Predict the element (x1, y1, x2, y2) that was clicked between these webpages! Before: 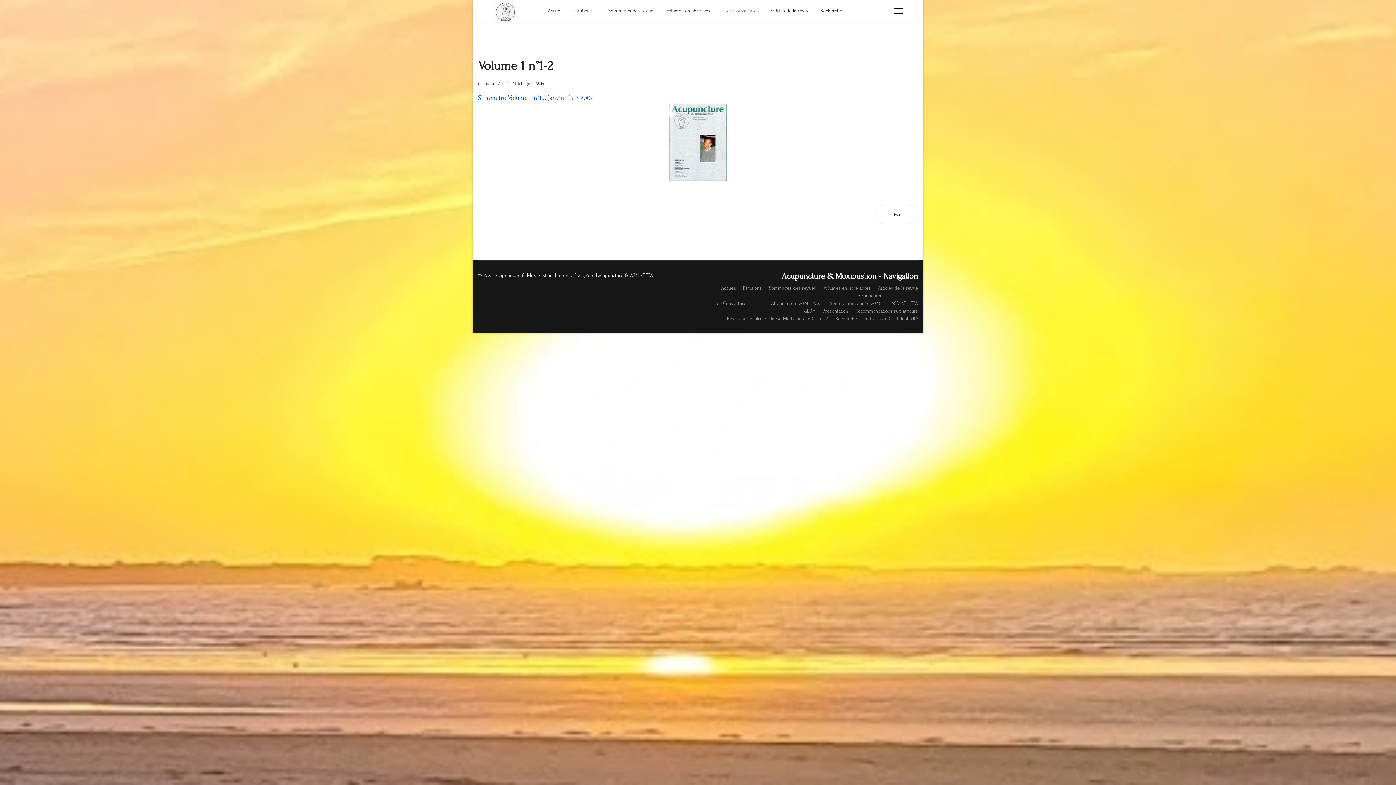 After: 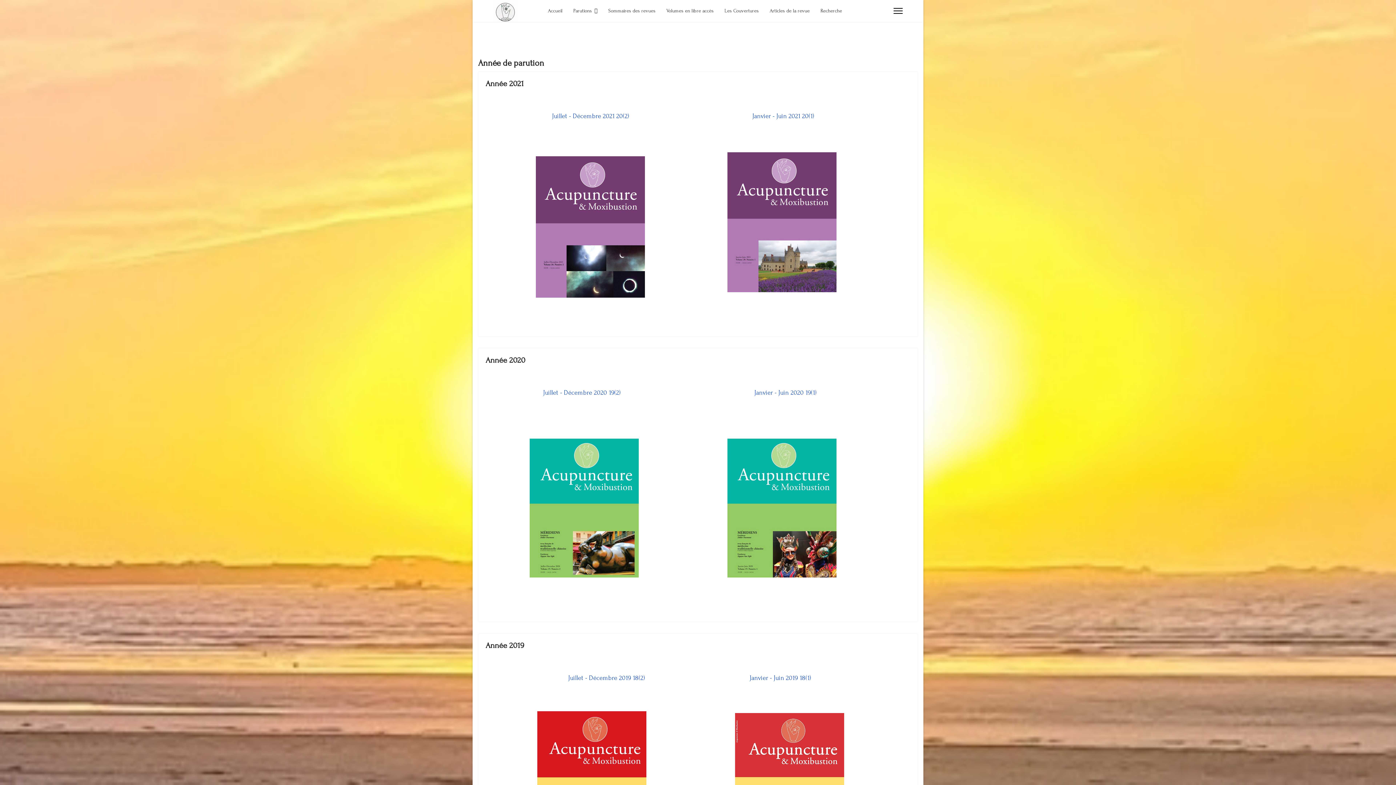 Action: label: Sommaires des revues bbox: (769, 284, 816, 292)